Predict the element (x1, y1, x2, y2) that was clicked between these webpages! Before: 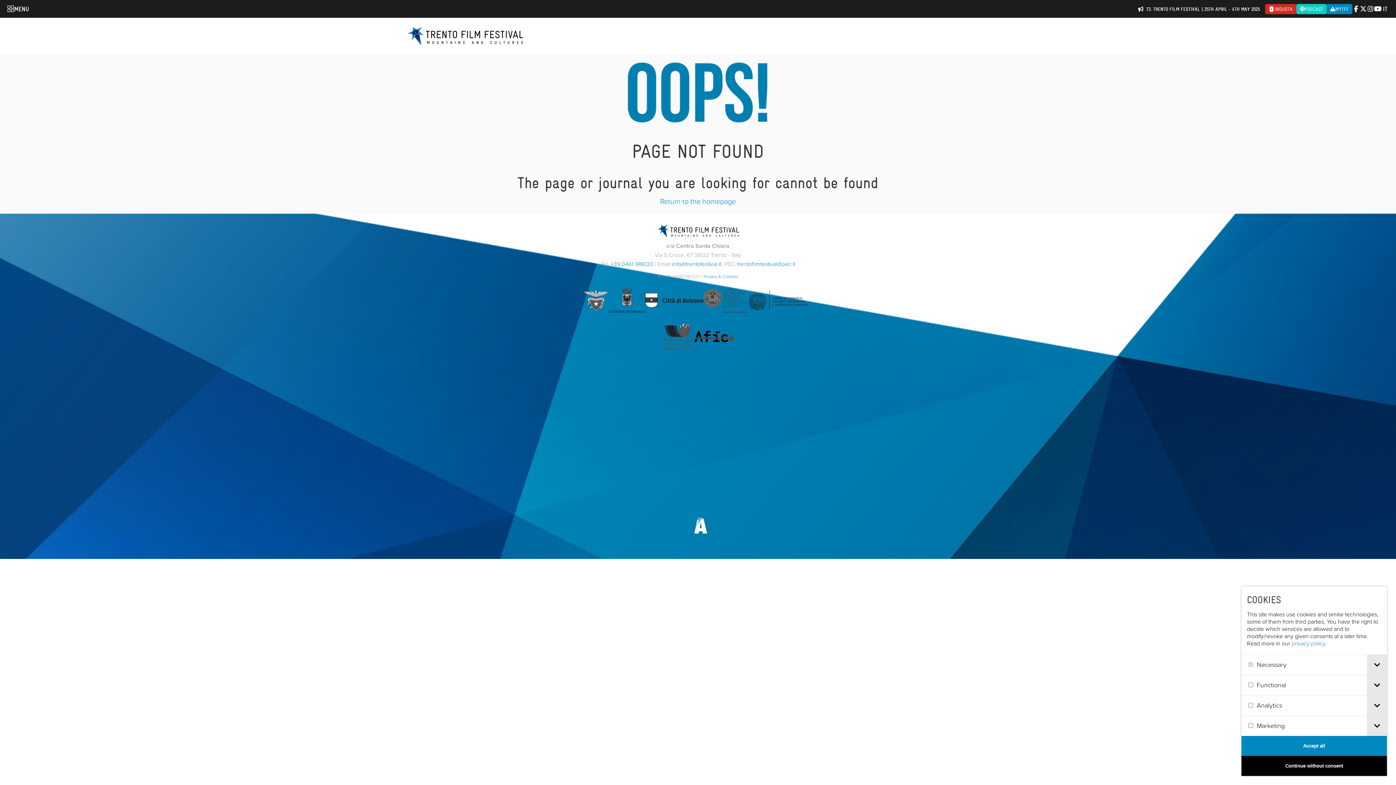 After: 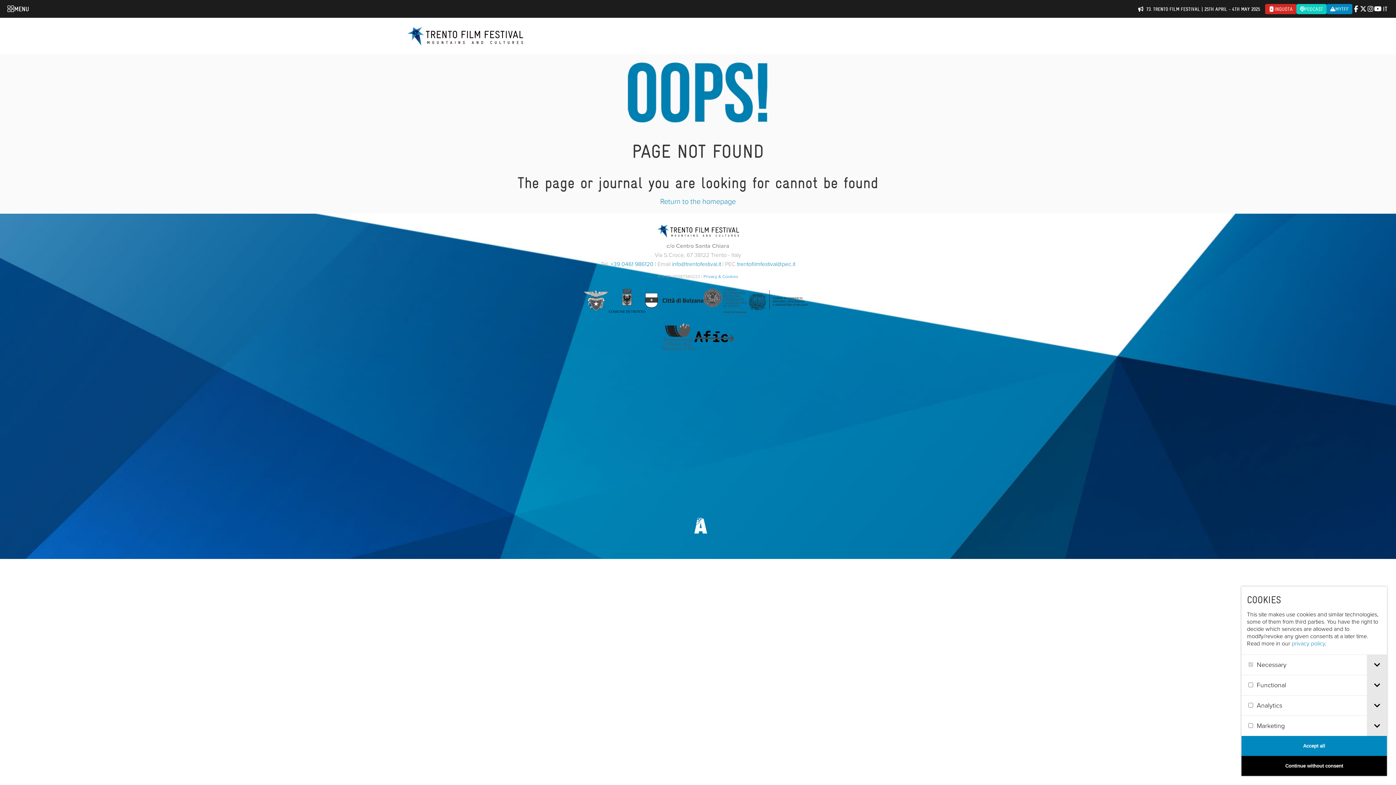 Action: bbox: (1374, 5, 1381, 12)